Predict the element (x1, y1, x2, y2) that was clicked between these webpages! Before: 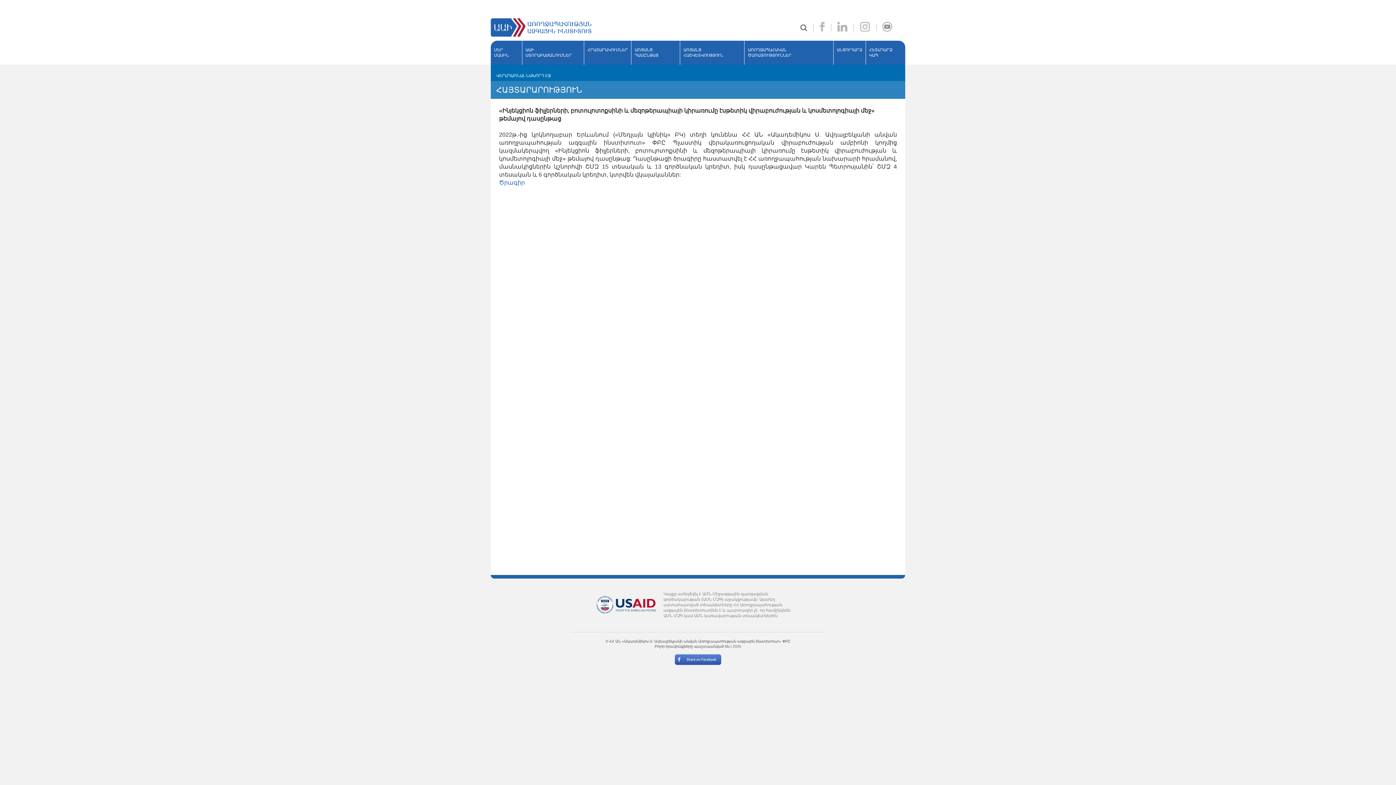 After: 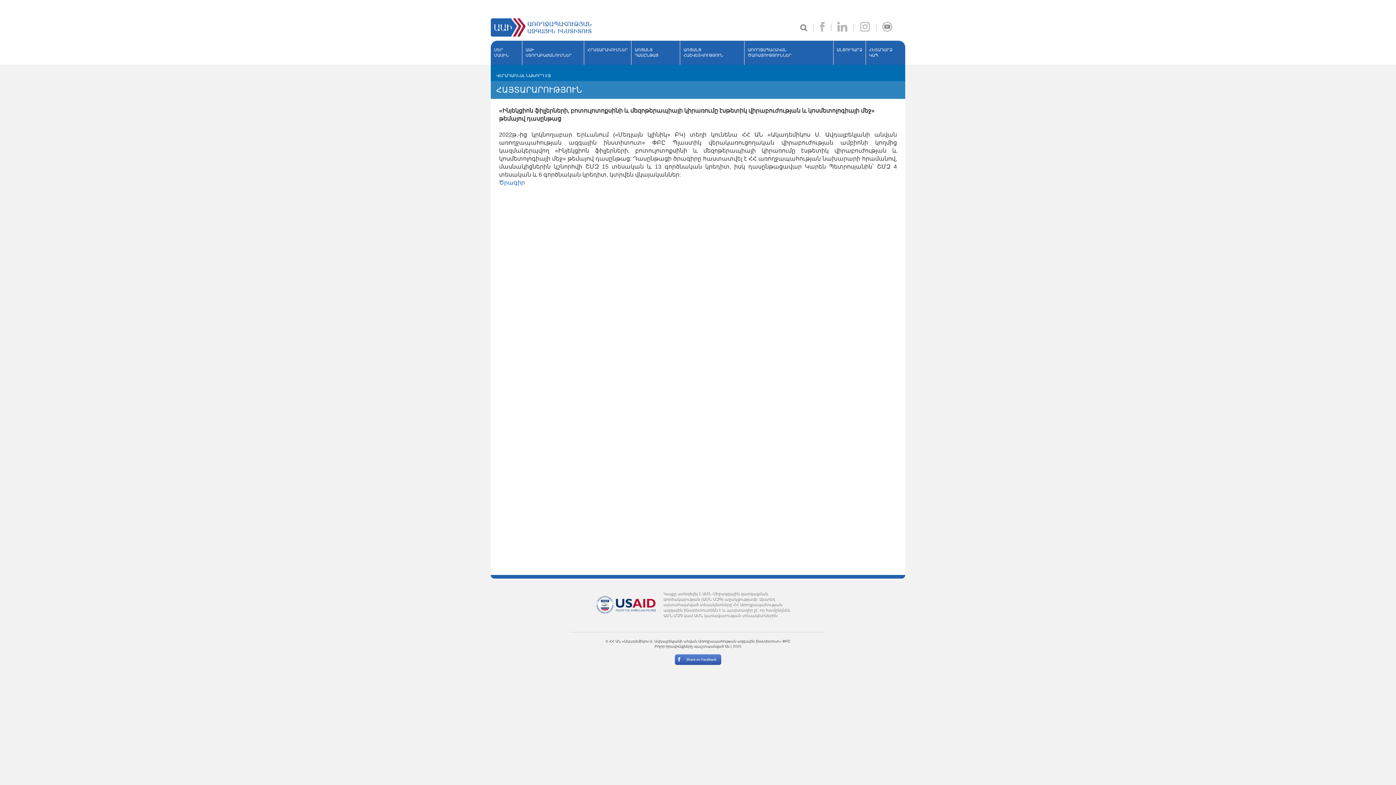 Action: bbox: (594, 601, 801, 607) label:  Կայքը ստեղծվել է ԱՄՆ Միջազգային զարգացման գործակալության (ԱՄՆ ՄԶԳ) աջակցությամբ: Այստեղ արտահայտված տեսակետները ՀՀ Առողջապահության ազգային ինստիտուտինն է և պարտադիր չէ, որ համընկնեն ԱՄՆ ՄԶԳ կամ ԱՄՆ կառավարության տեսակետներին: